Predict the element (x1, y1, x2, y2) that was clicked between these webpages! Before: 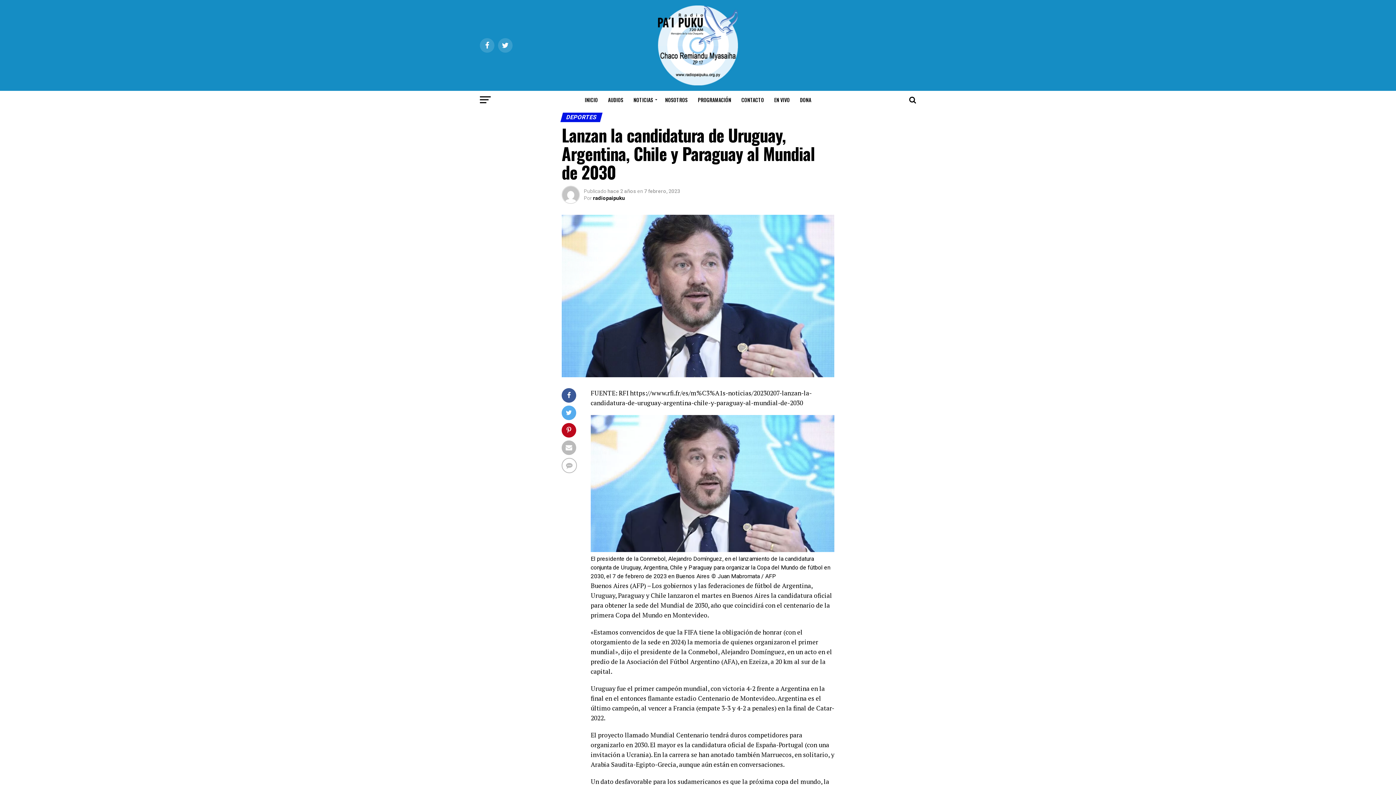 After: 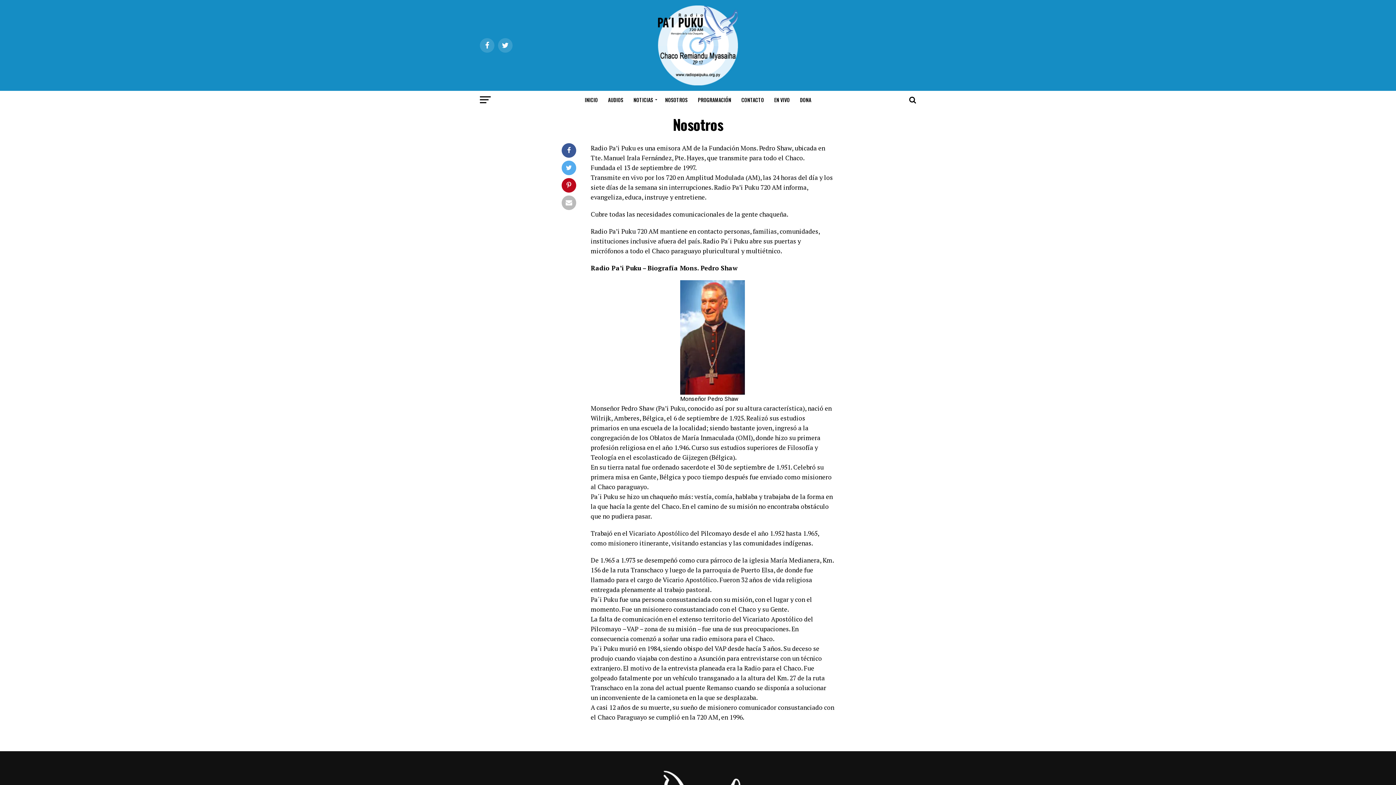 Action: label: NOSOTROS bbox: (660, 90, 692, 109)